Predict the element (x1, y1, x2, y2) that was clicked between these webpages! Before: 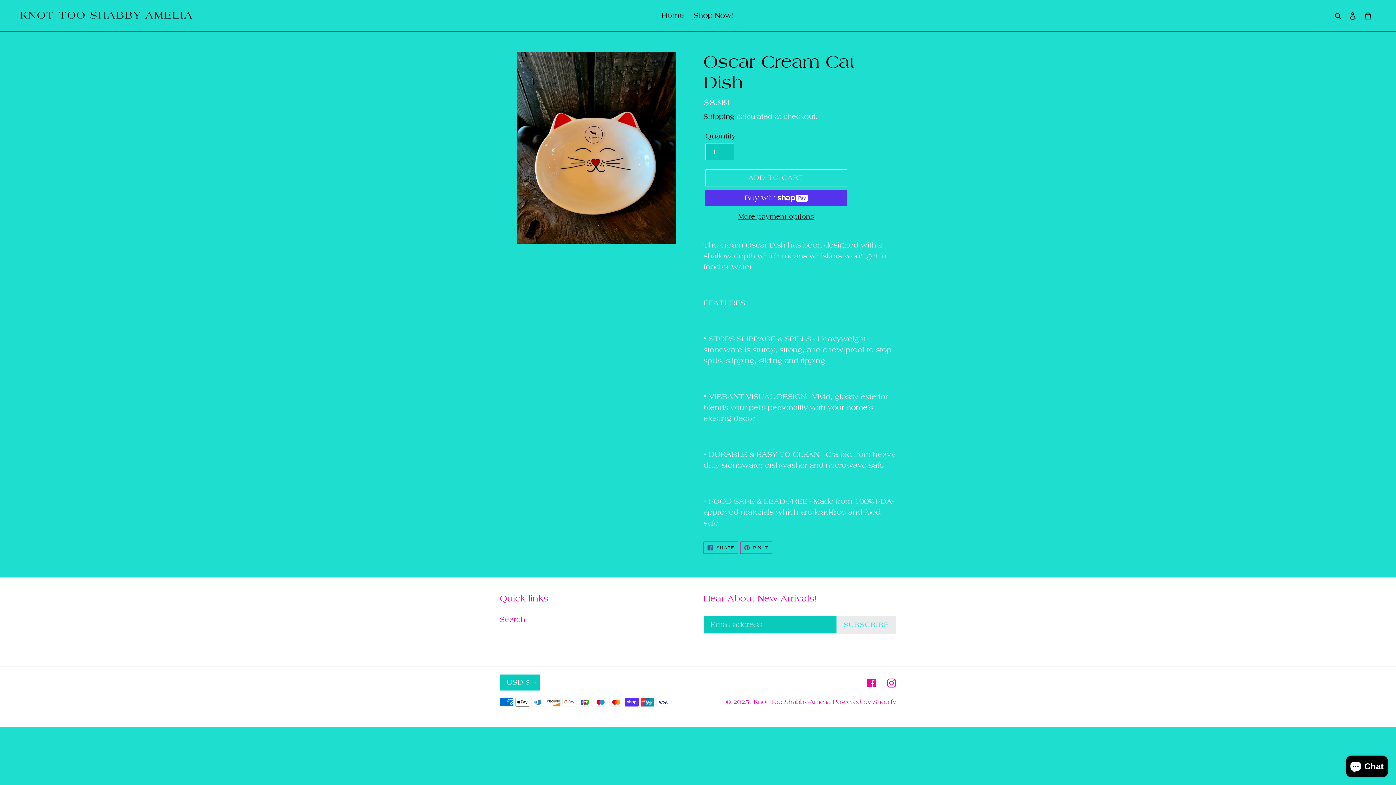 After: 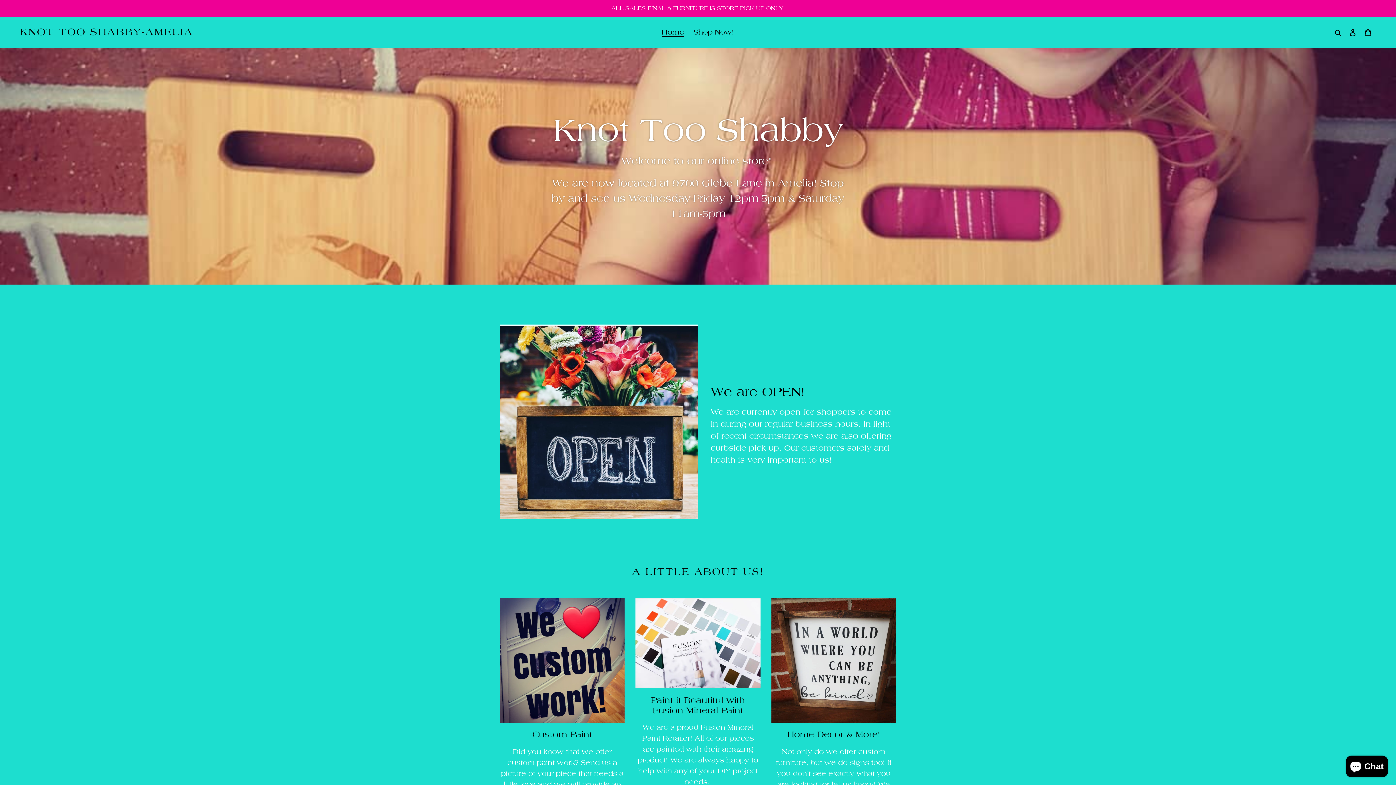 Action: bbox: (658, 9, 688, 22) label: Home